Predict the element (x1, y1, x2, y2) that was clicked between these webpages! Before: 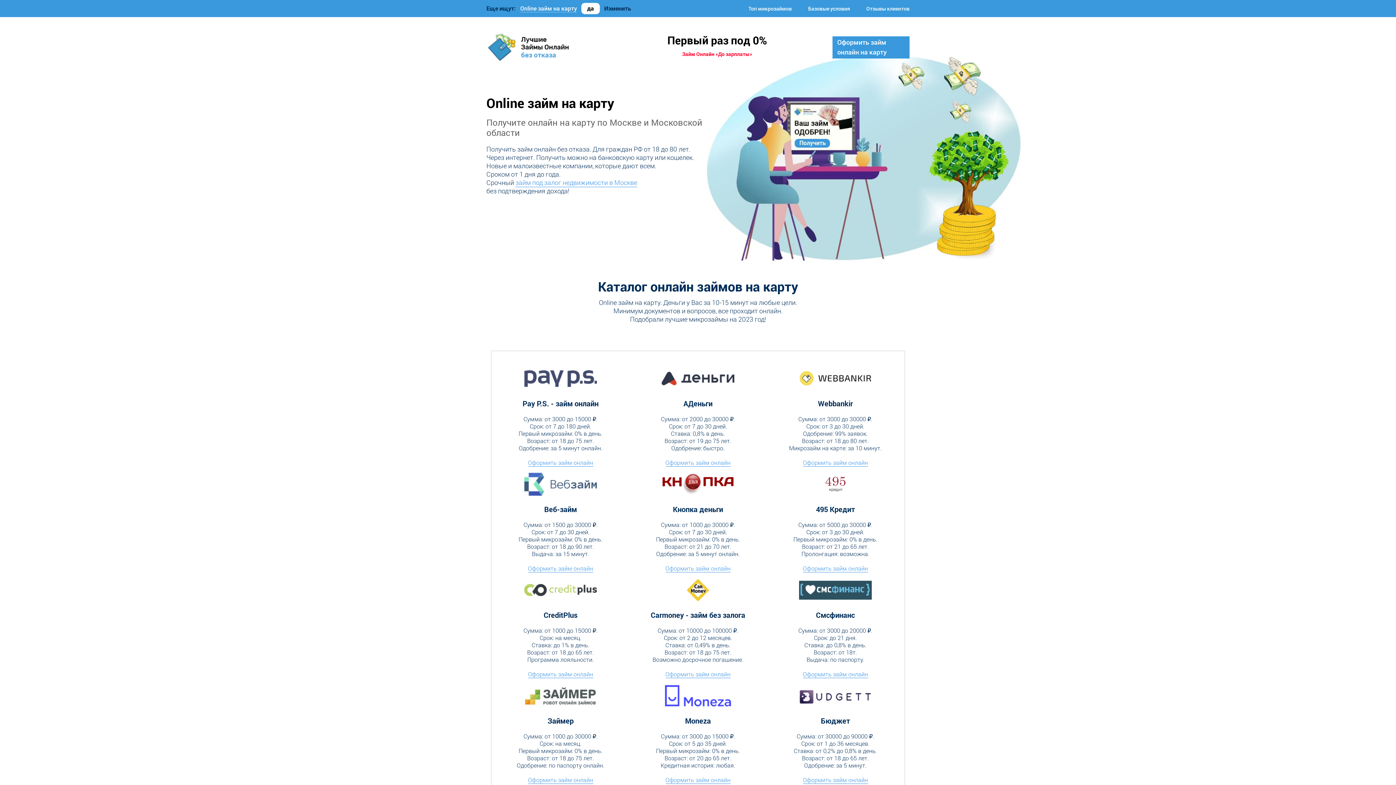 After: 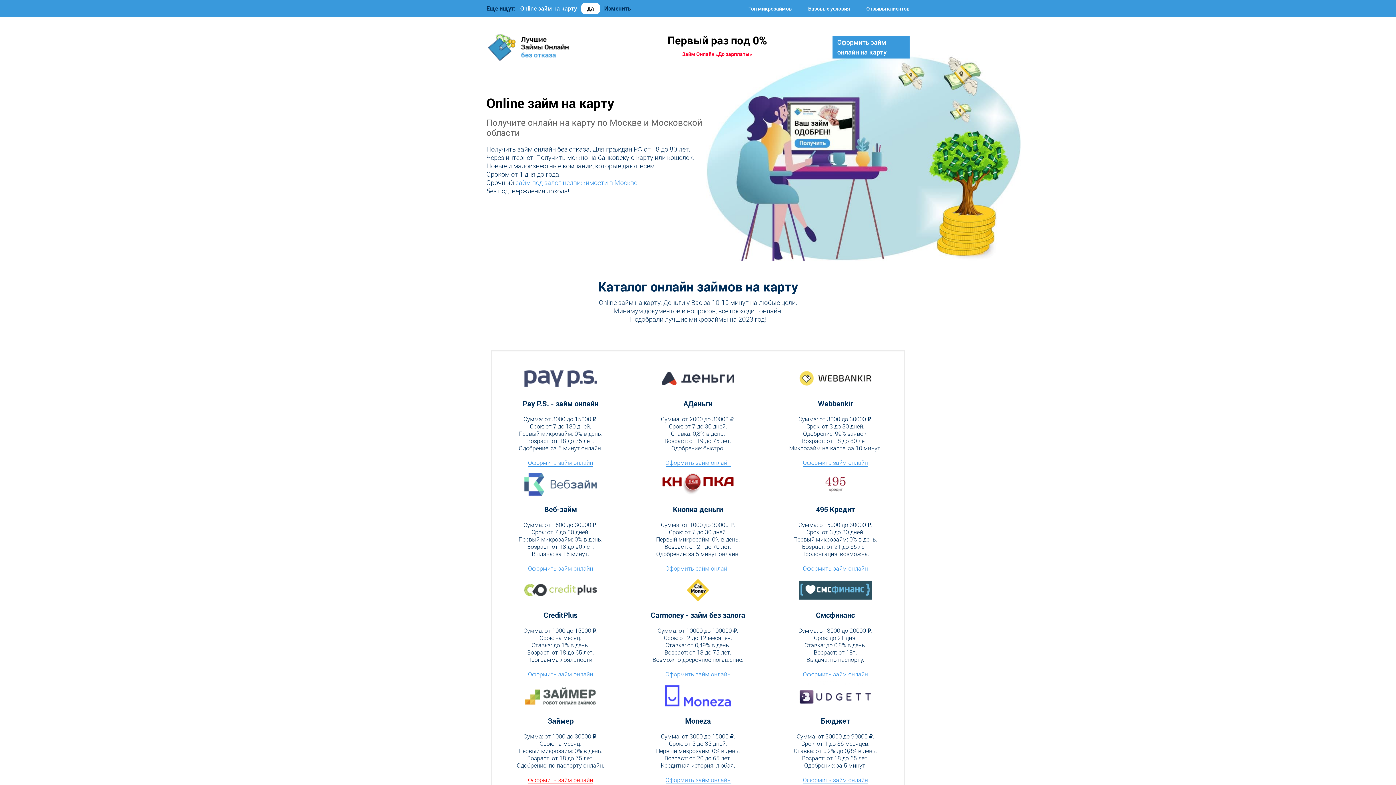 Action: label: Оформить займ онлайн bbox: (528, 776, 593, 784)